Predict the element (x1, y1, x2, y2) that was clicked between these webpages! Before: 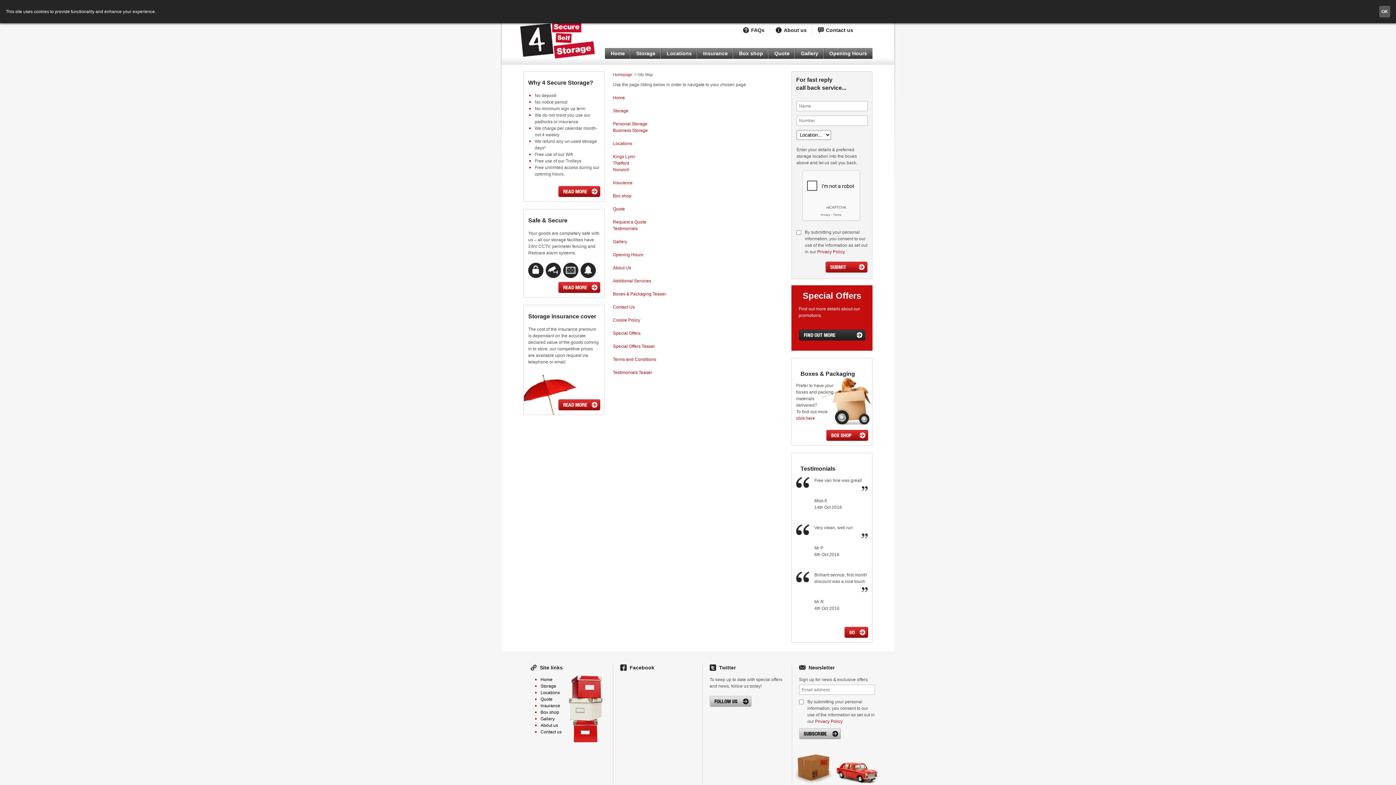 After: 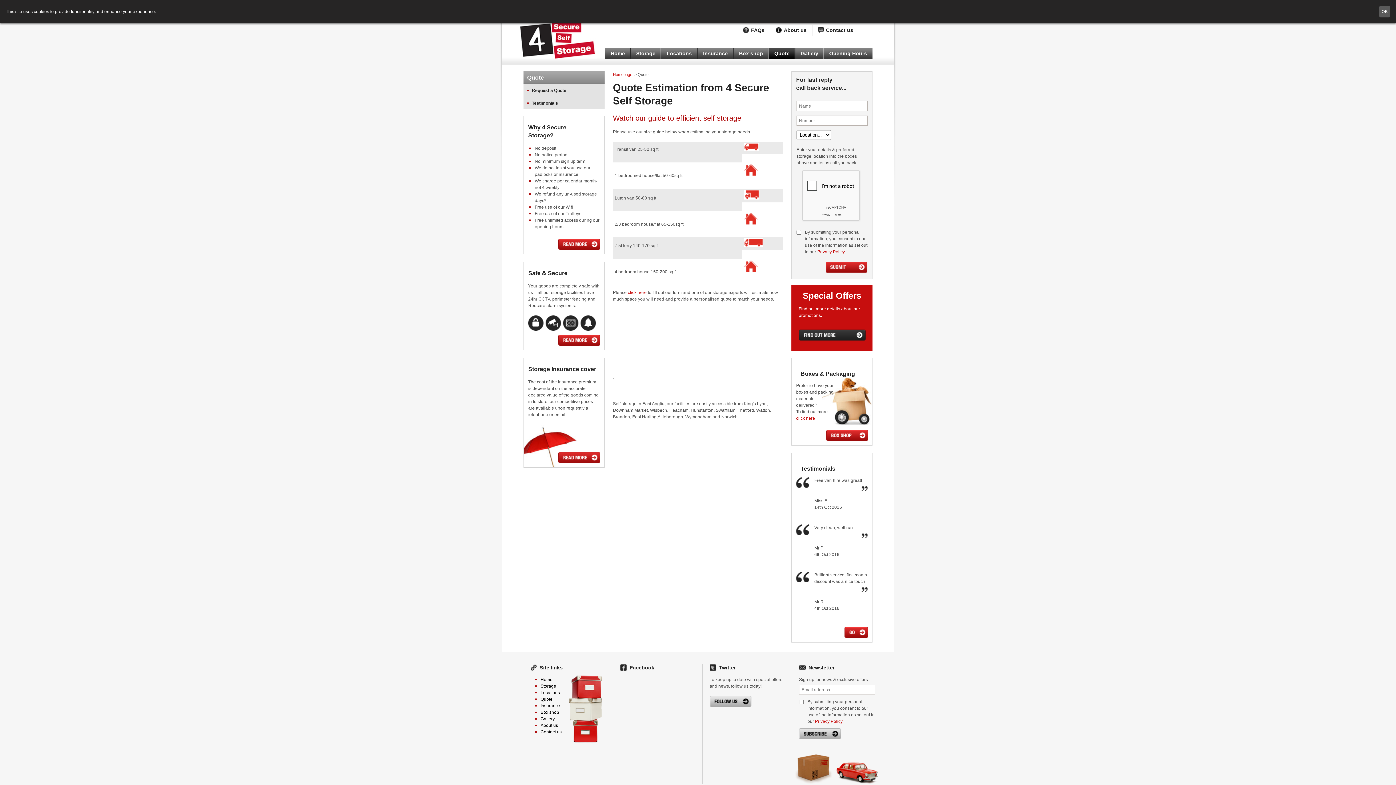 Action: bbox: (768, 48, 795, 58) label: Quote